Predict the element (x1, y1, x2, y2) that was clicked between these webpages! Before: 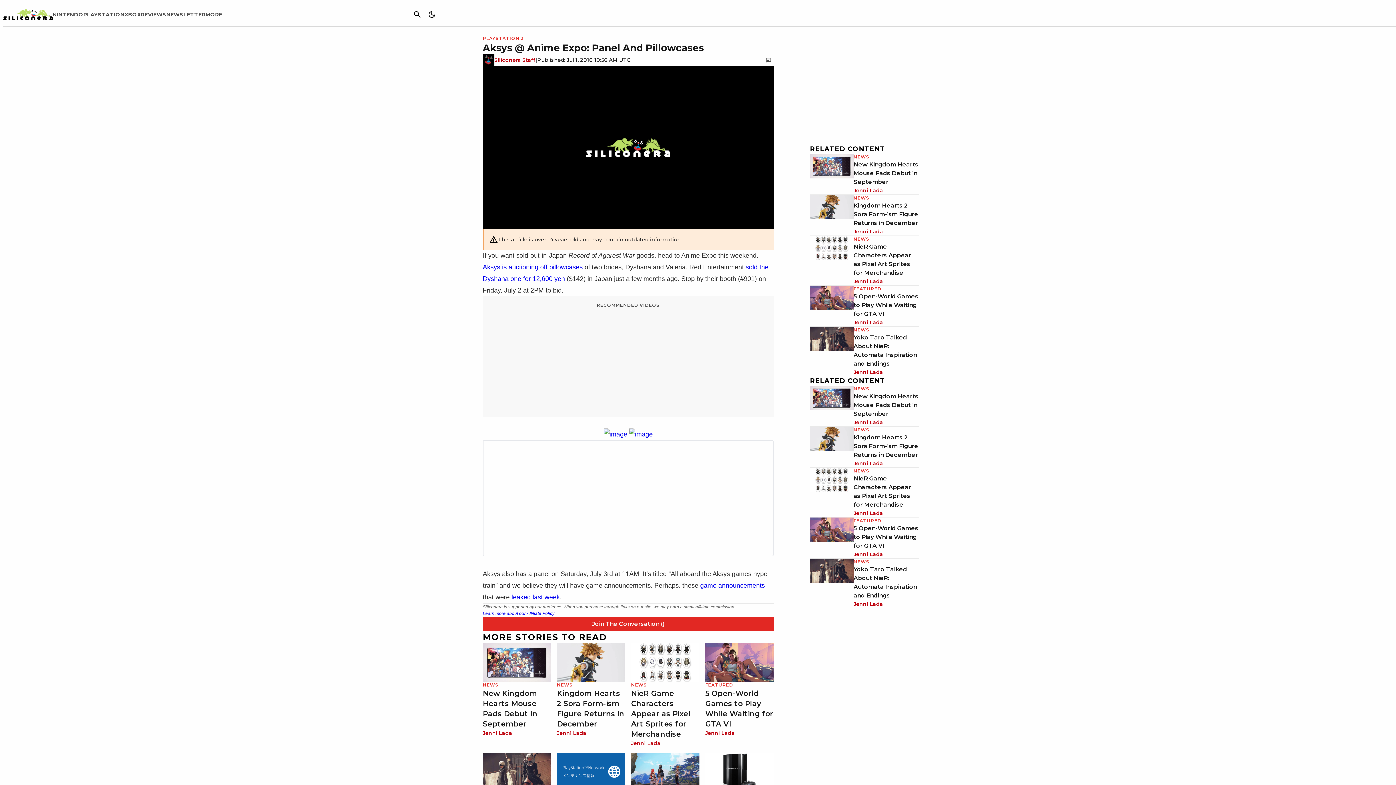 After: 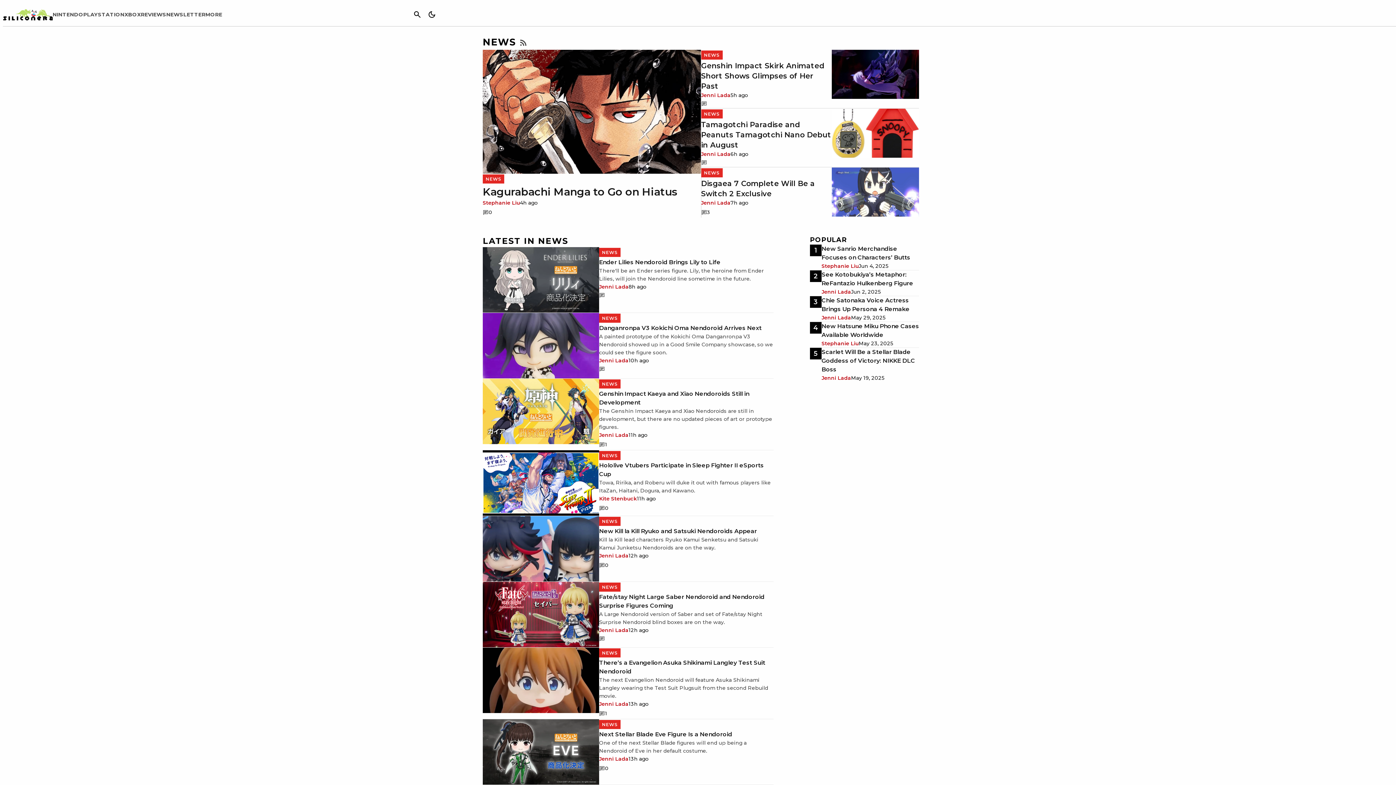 Action: label: NEWS bbox: (853, 194, 869, 201)